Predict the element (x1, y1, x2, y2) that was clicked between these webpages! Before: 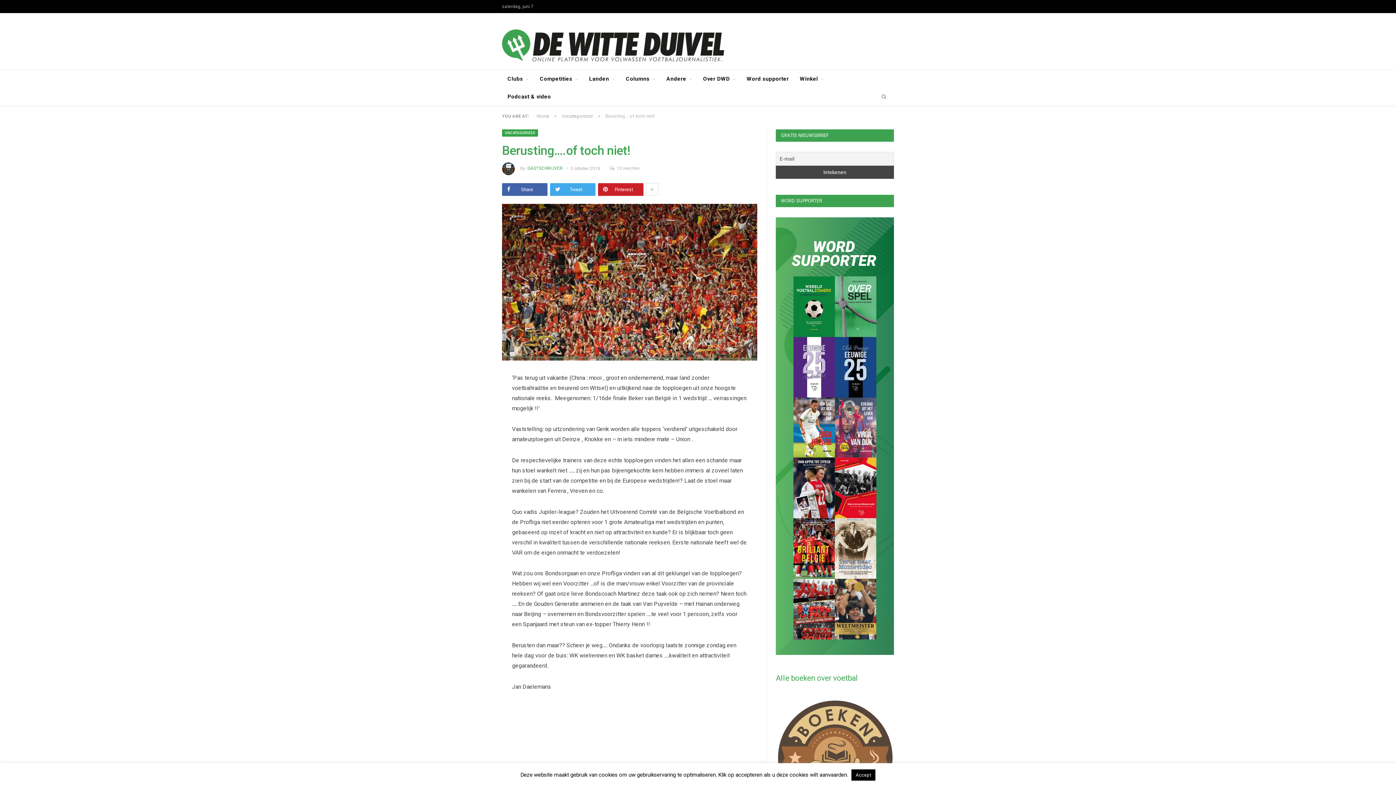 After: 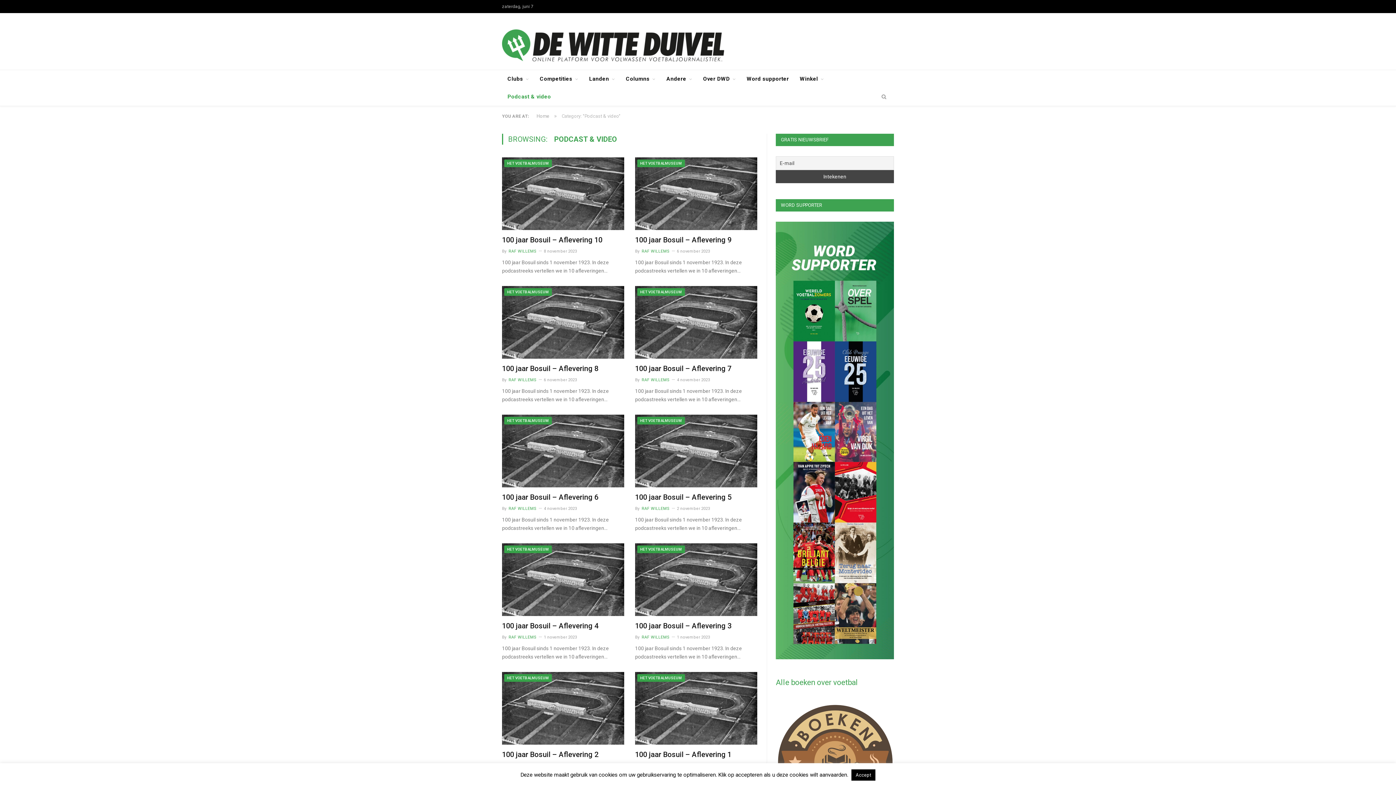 Action: bbox: (502, 87, 556, 105) label: Podcast & video